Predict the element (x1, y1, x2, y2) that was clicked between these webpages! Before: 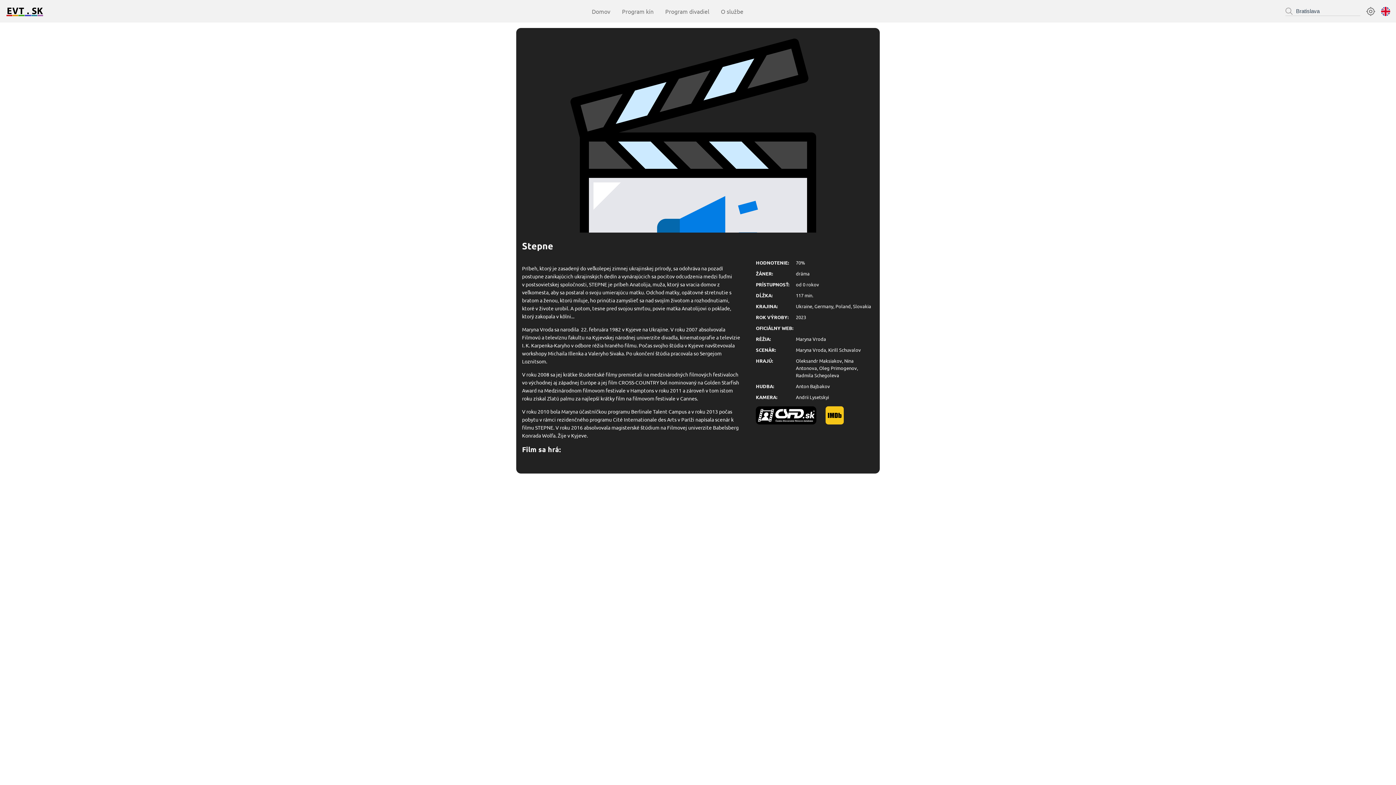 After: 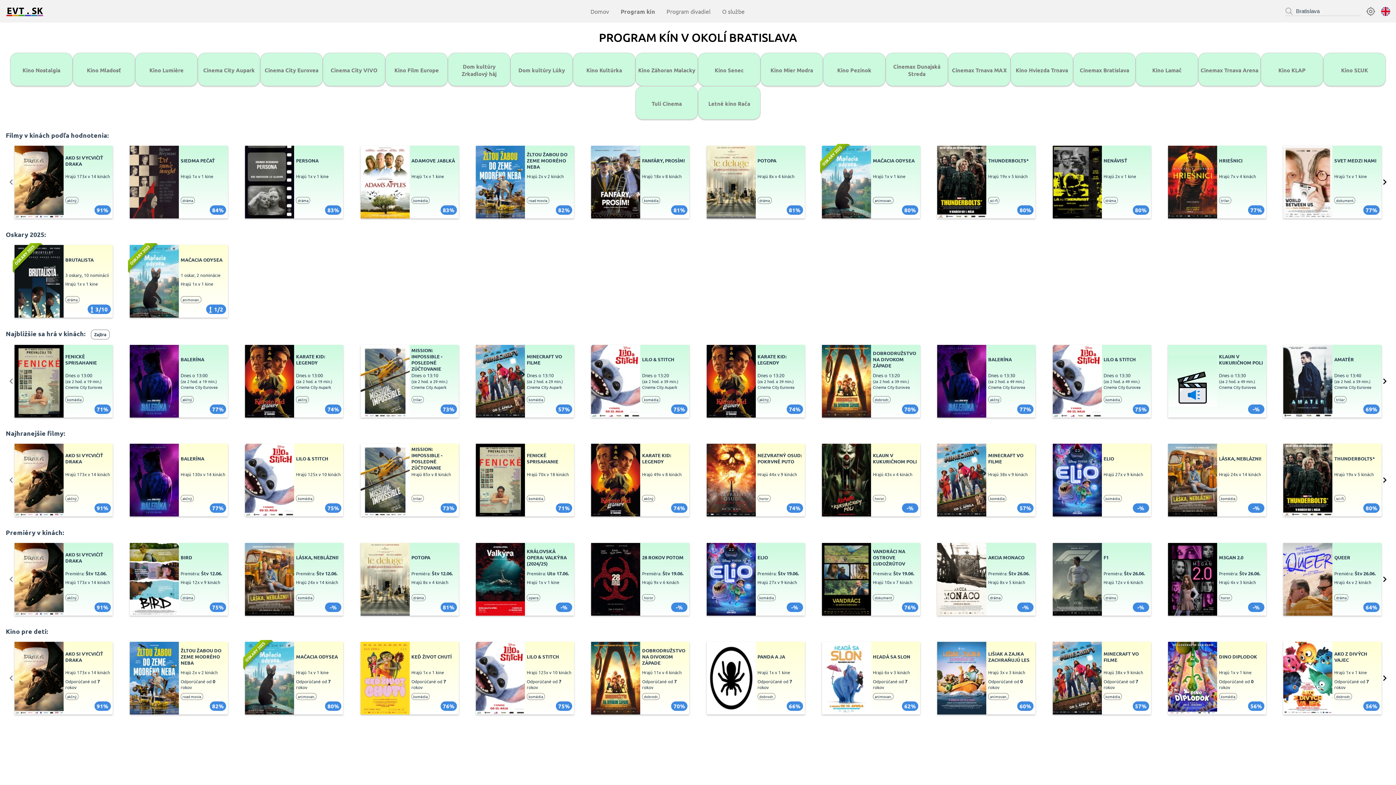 Action: bbox: (616, 6, 659, 15) label: Program kín